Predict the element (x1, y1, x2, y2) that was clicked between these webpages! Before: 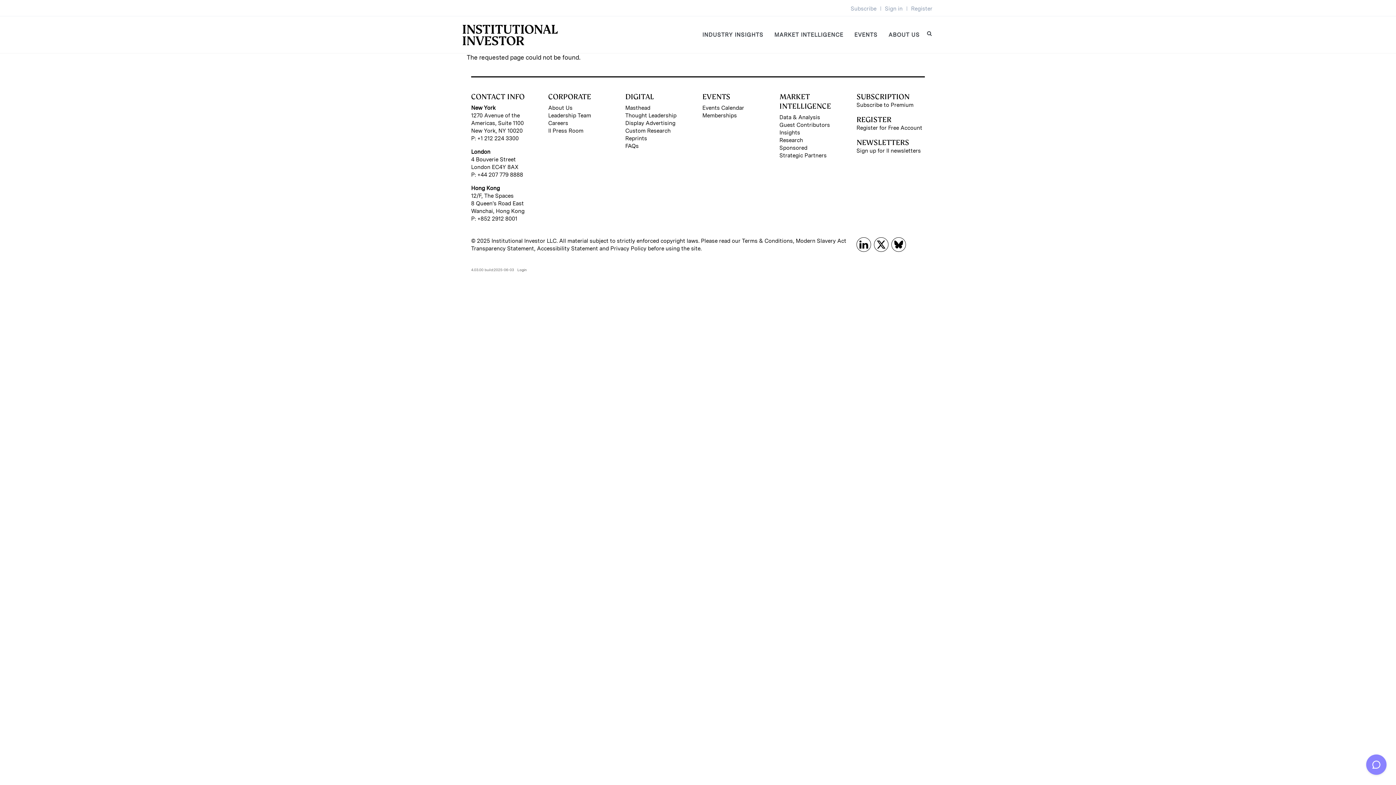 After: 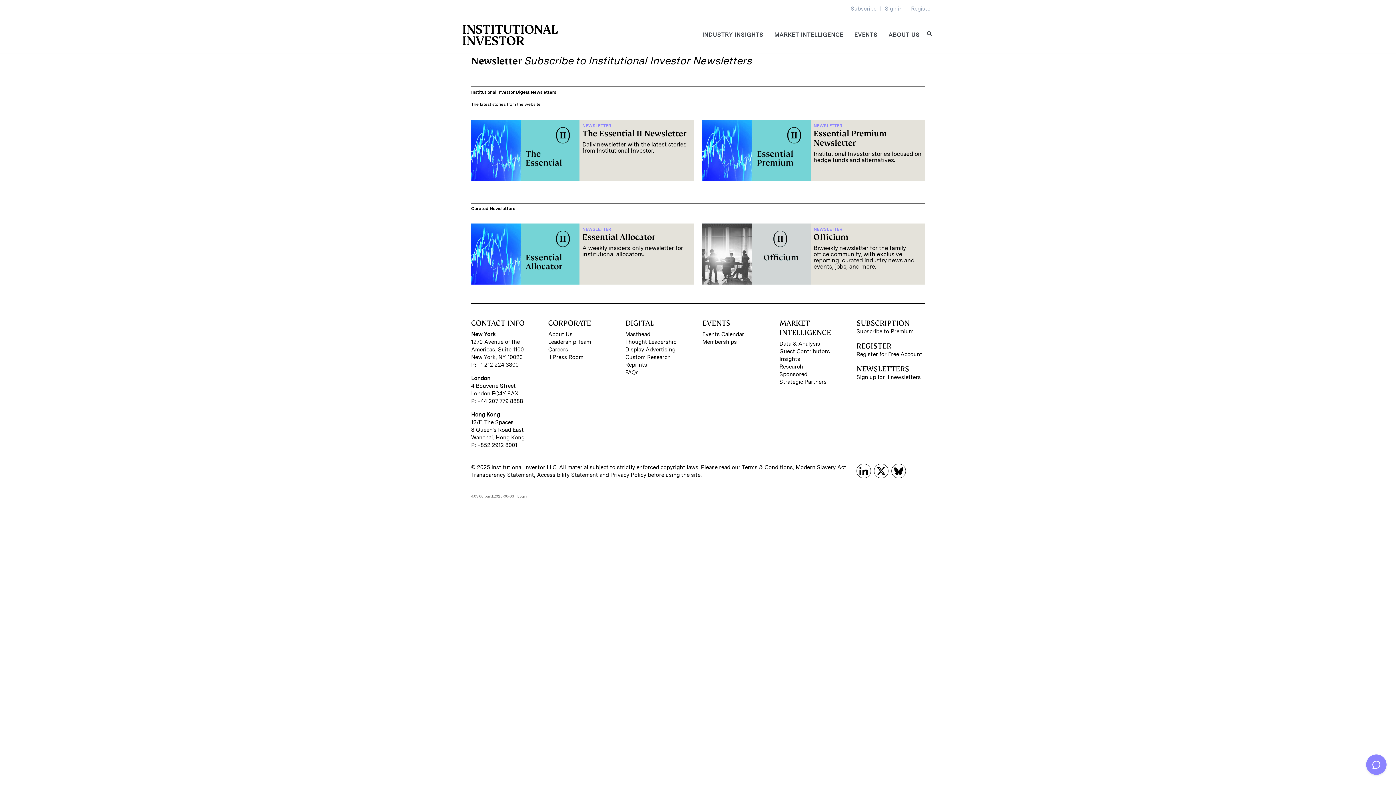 Action: bbox: (856, 147, 925, 154) label: Sign up for II newsletters